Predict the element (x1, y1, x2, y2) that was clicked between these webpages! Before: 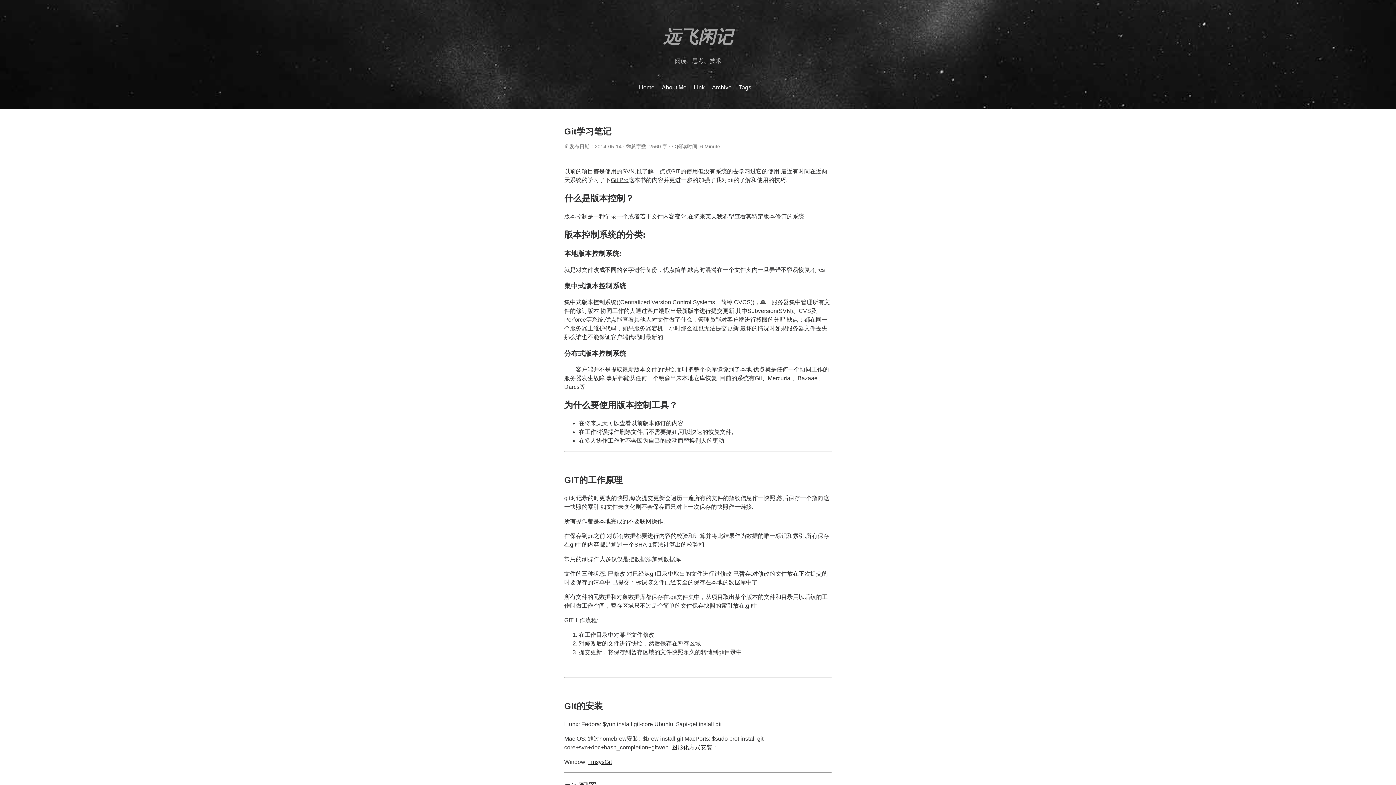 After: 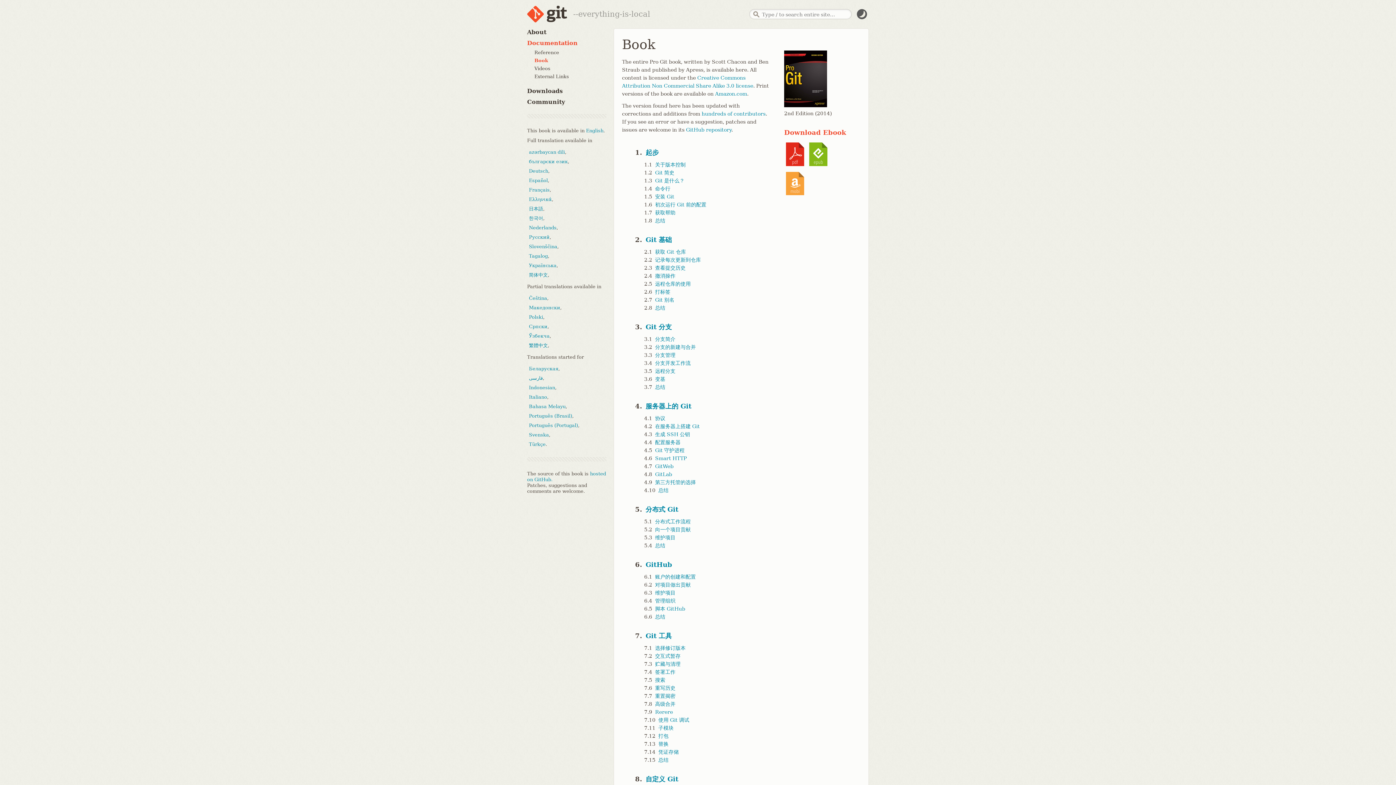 Action: label: Git Pro bbox: (610, 177, 628, 183)